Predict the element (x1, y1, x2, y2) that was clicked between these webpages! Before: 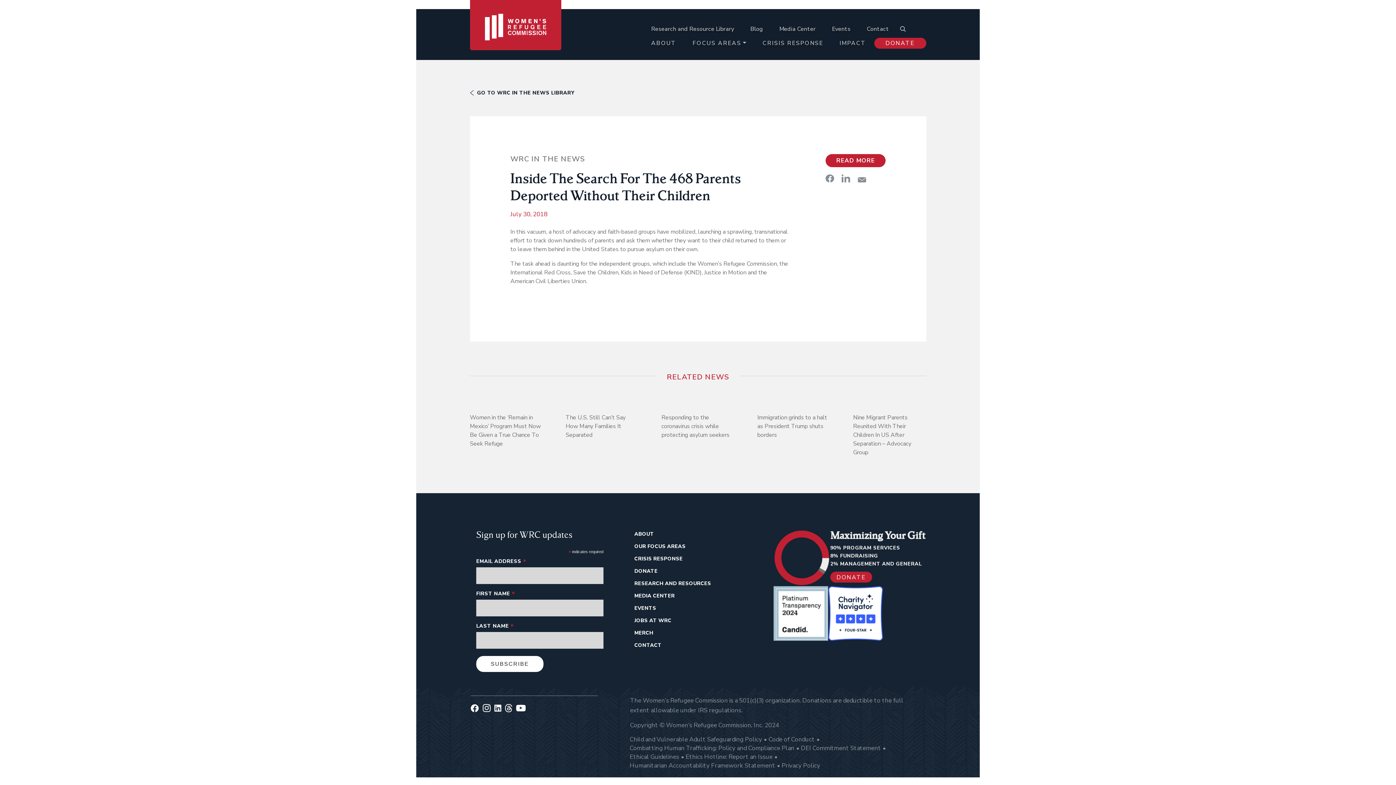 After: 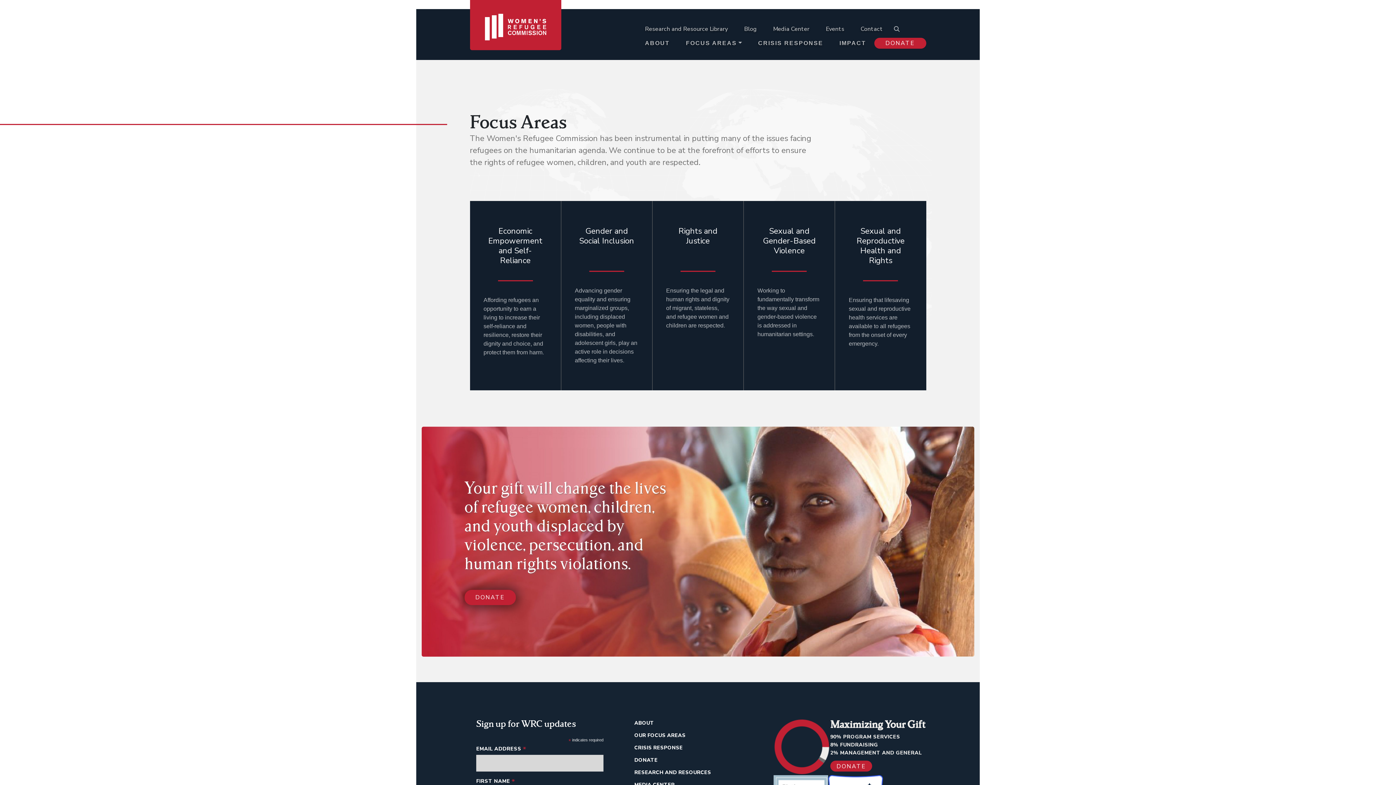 Action: label: OUR FOCUS AREAS bbox: (634, 543, 685, 550)